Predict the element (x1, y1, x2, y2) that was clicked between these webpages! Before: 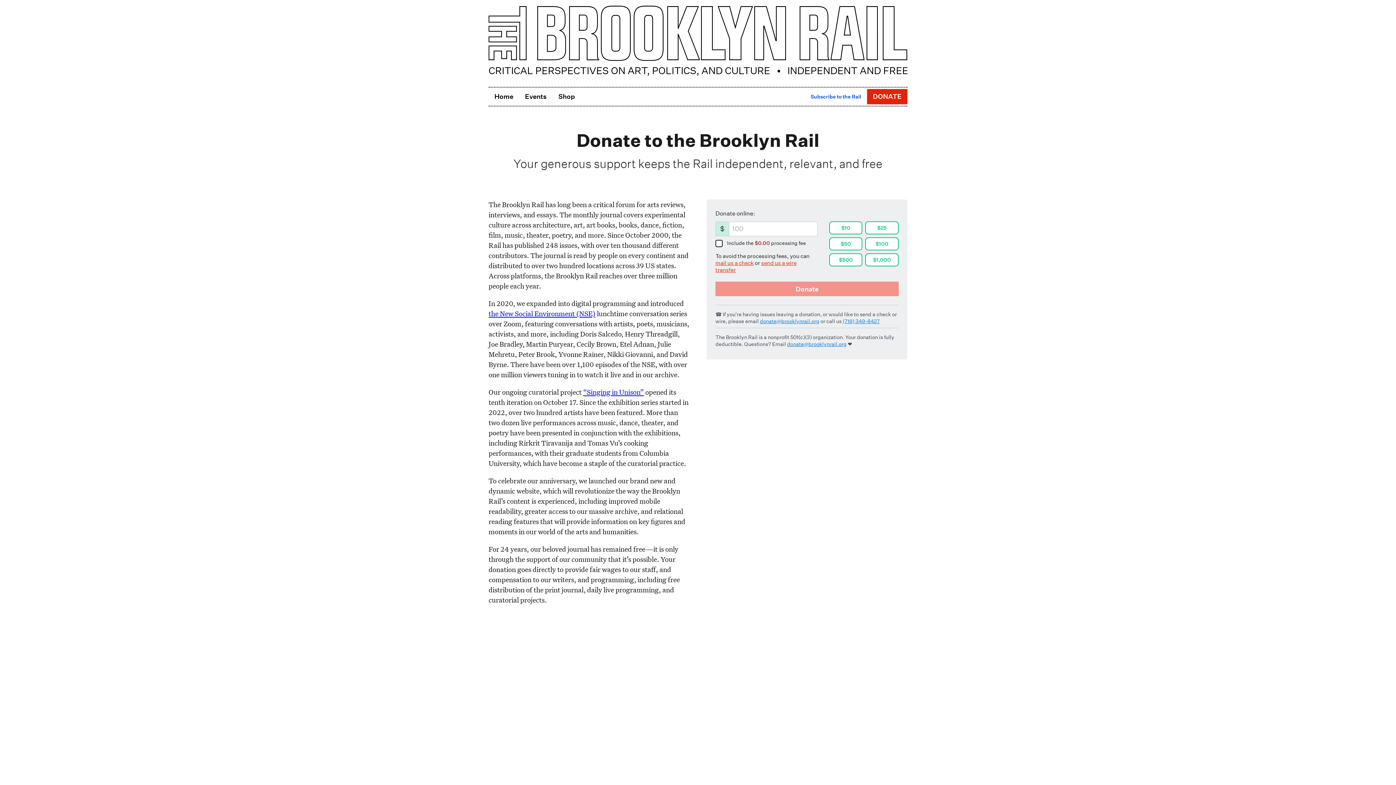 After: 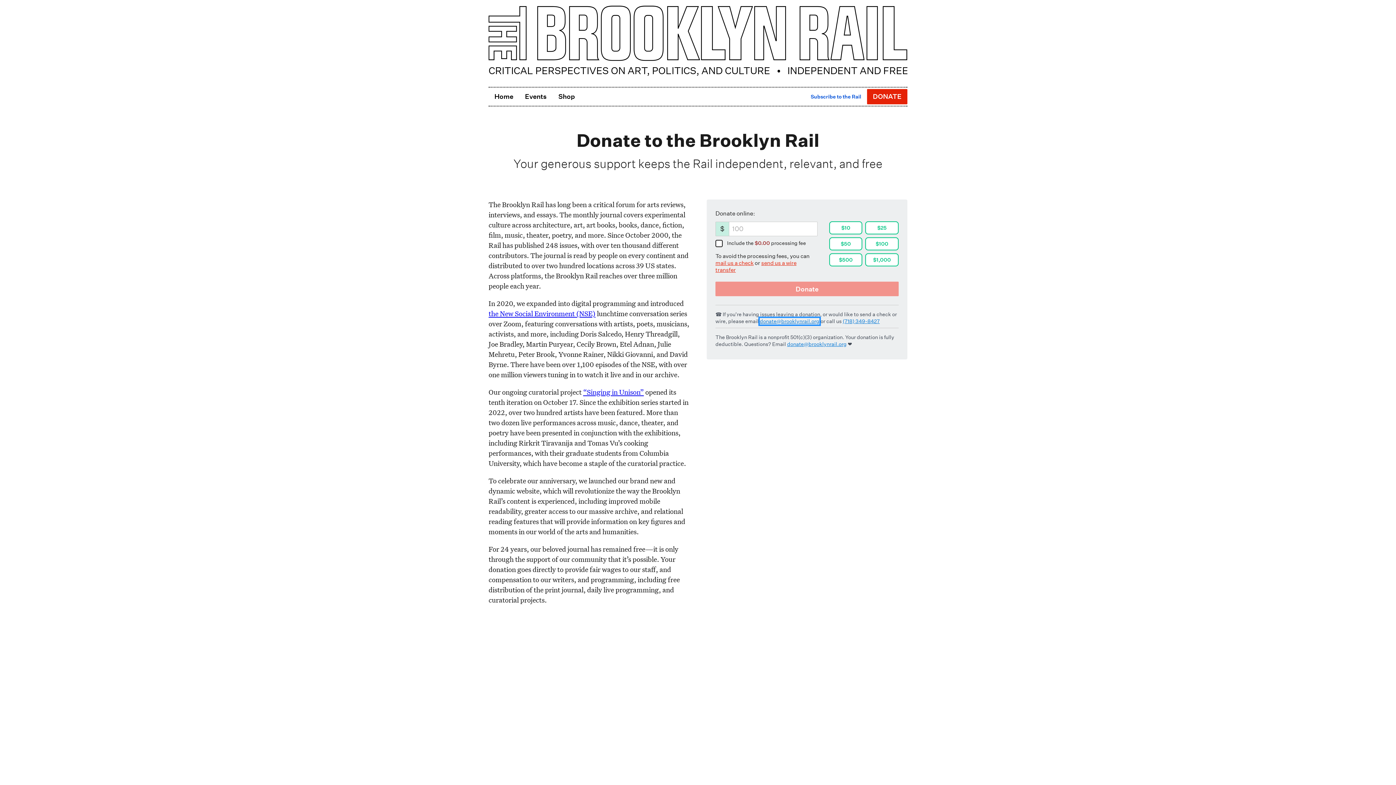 Action: label: donate@brooklynrail.org bbox: (760, 318, 819, 324)